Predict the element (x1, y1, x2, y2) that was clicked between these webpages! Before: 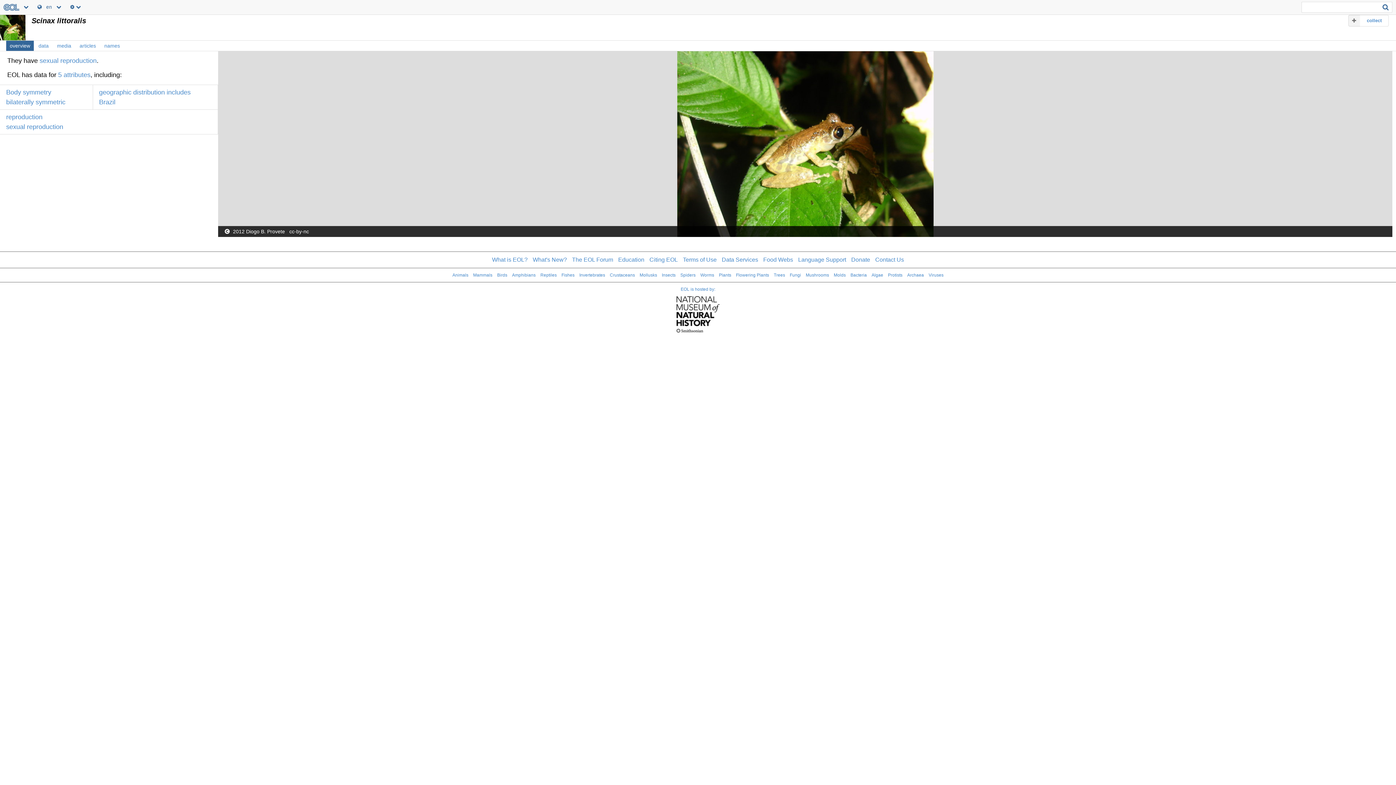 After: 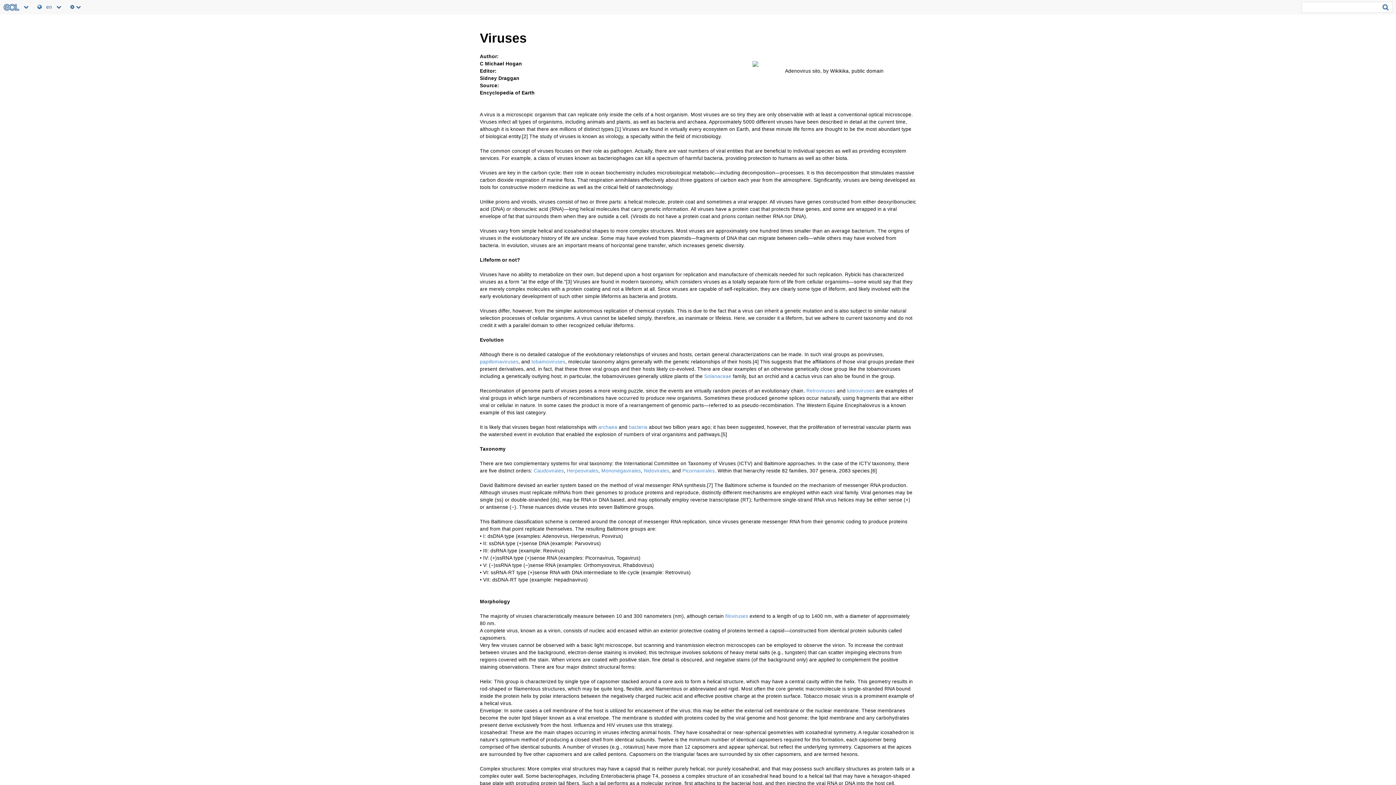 Action: label: Viruses bbox: (928, 272, 943, 277)